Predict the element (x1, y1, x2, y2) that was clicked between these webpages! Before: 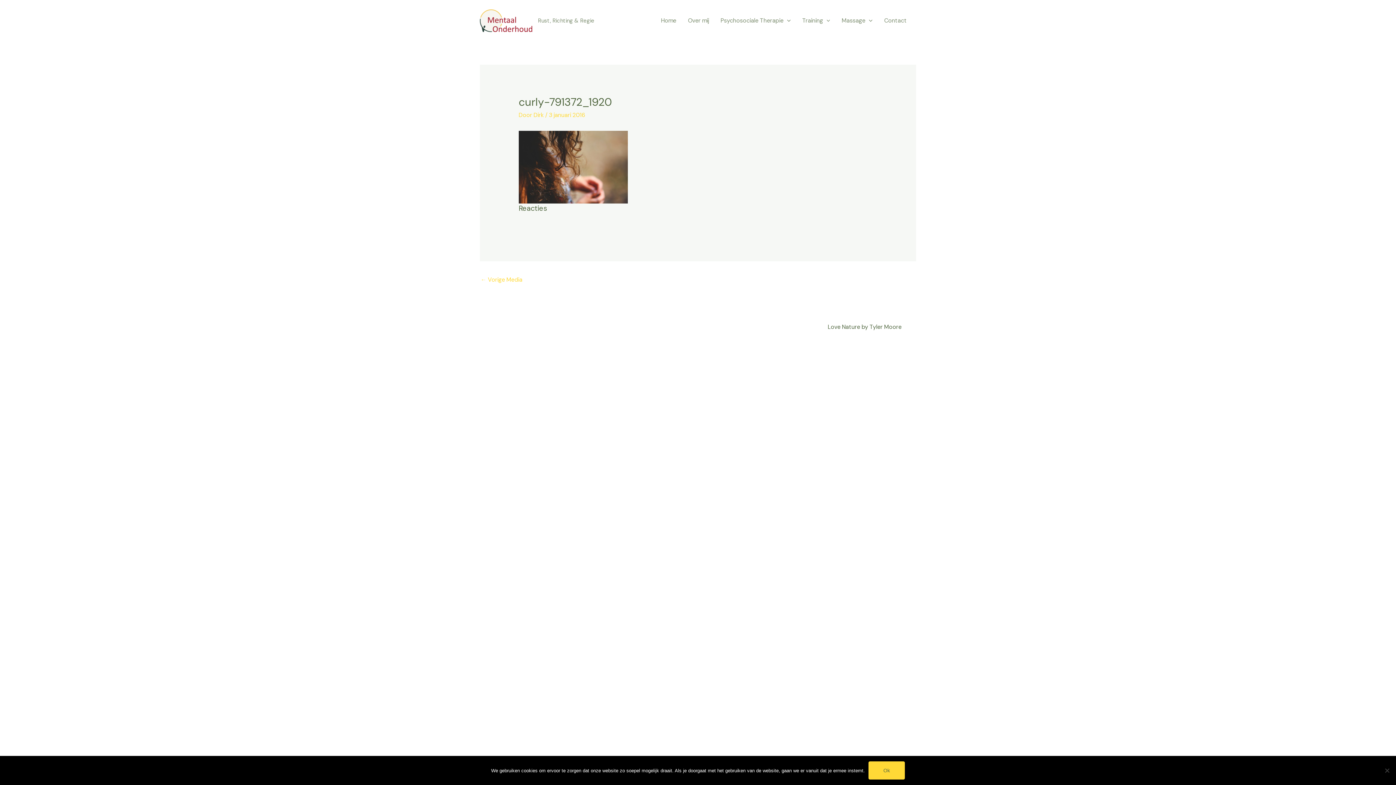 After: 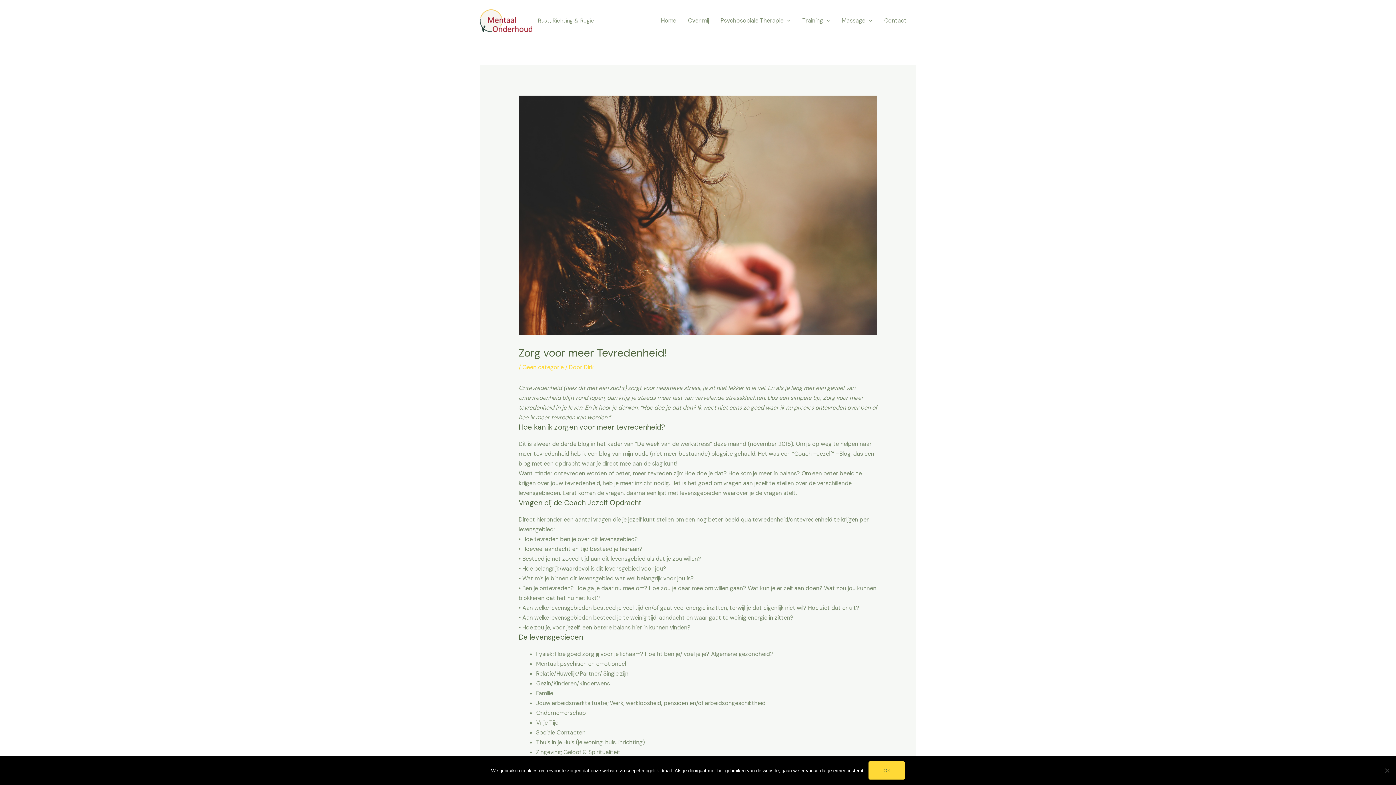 Action: label: ← Vorige Media bbox: (480, 273, 522, 287)